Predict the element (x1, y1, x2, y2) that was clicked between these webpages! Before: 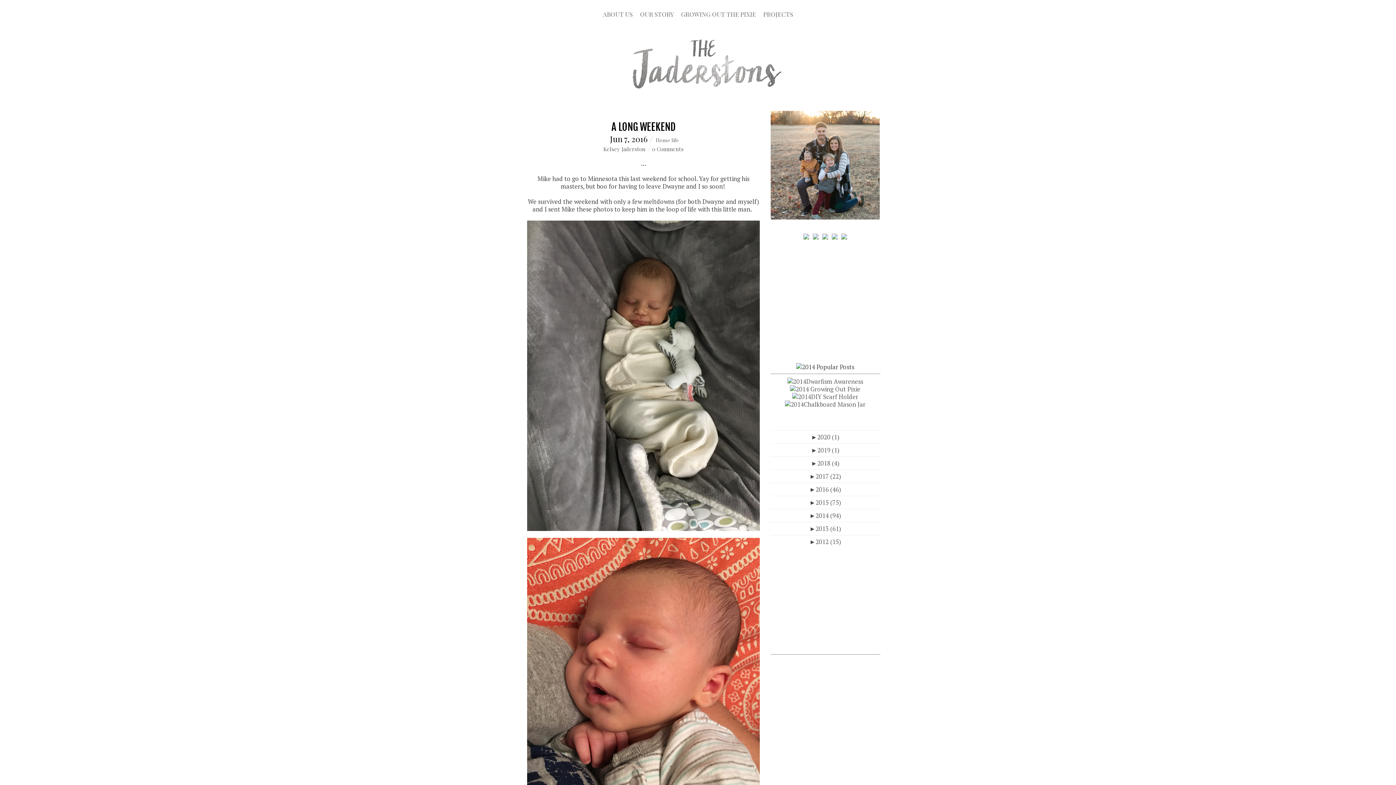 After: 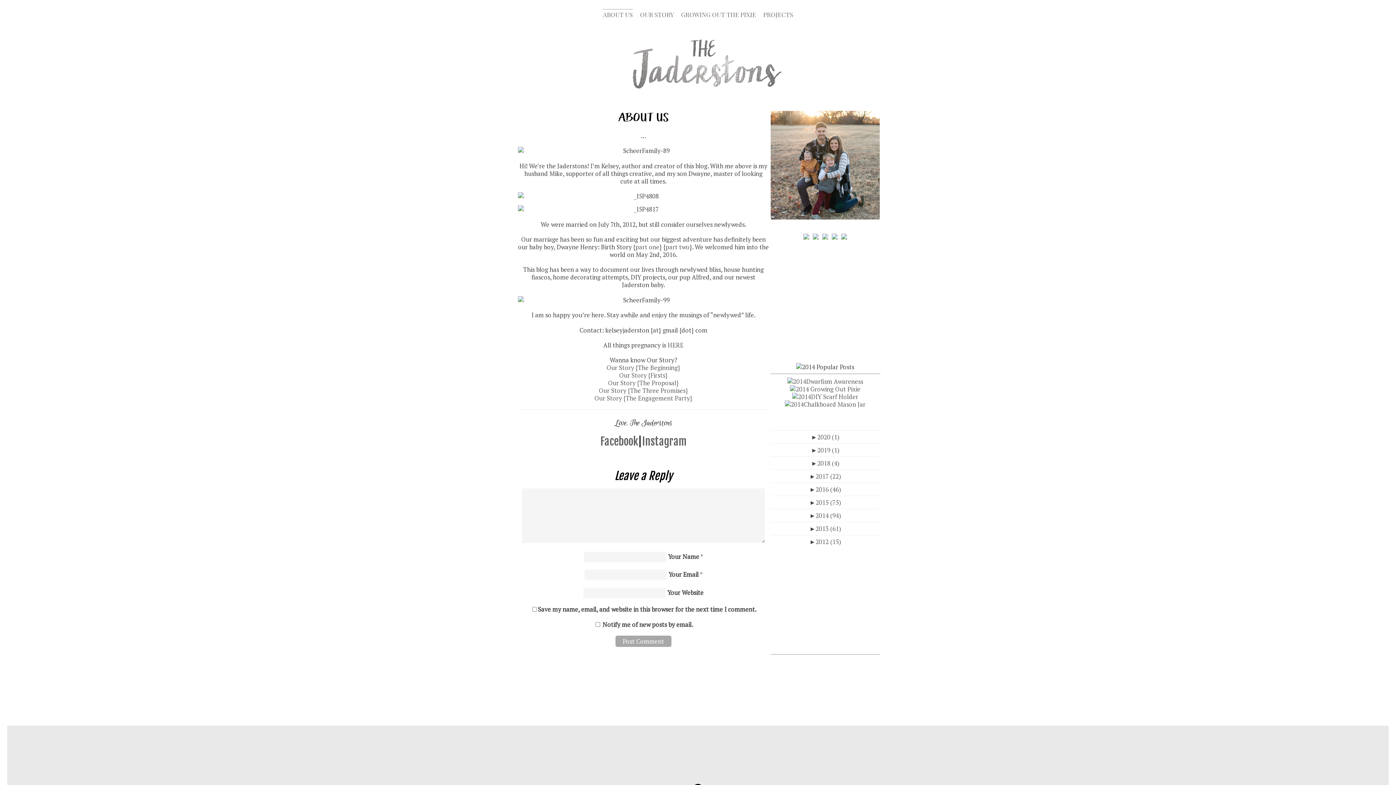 Action: bbox: (603, 9, 632, 17) label: ABOUT US